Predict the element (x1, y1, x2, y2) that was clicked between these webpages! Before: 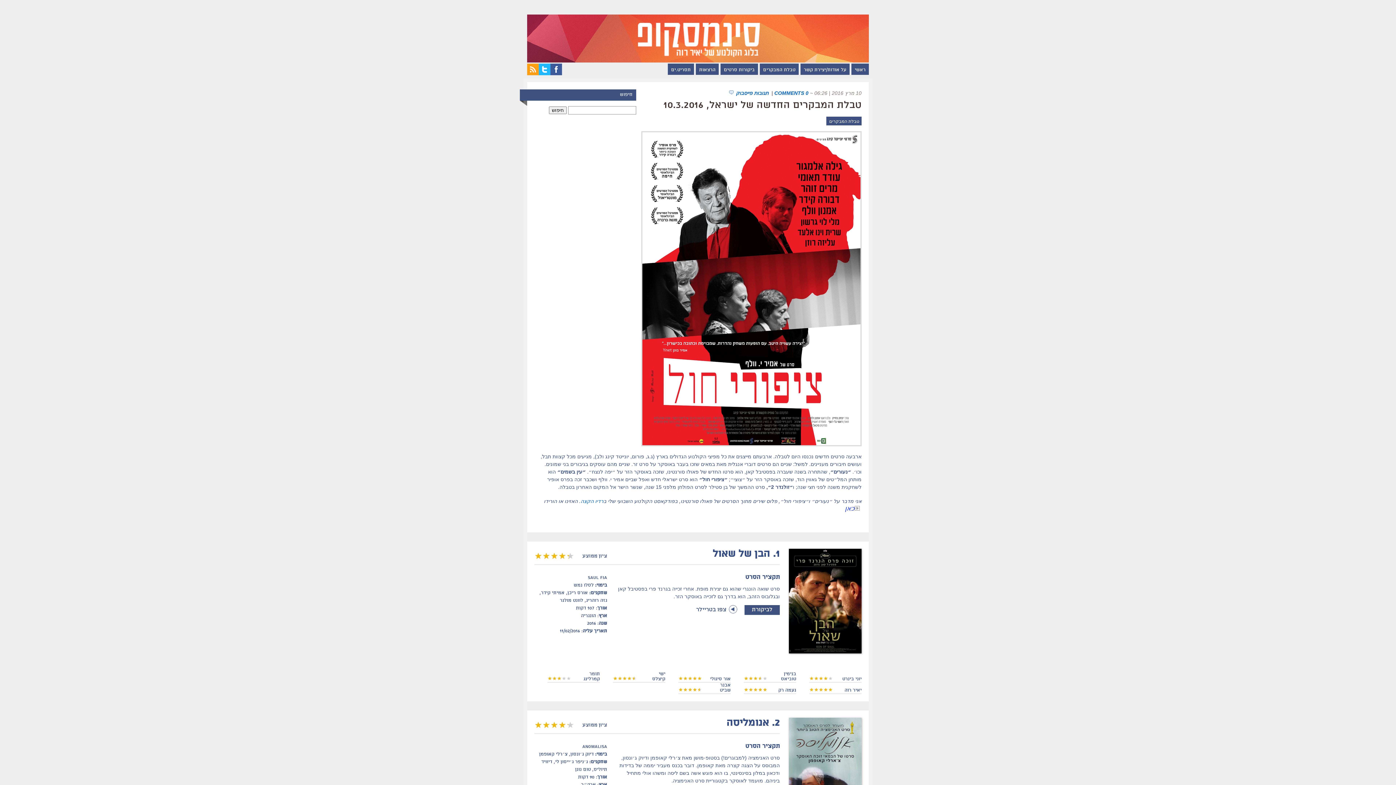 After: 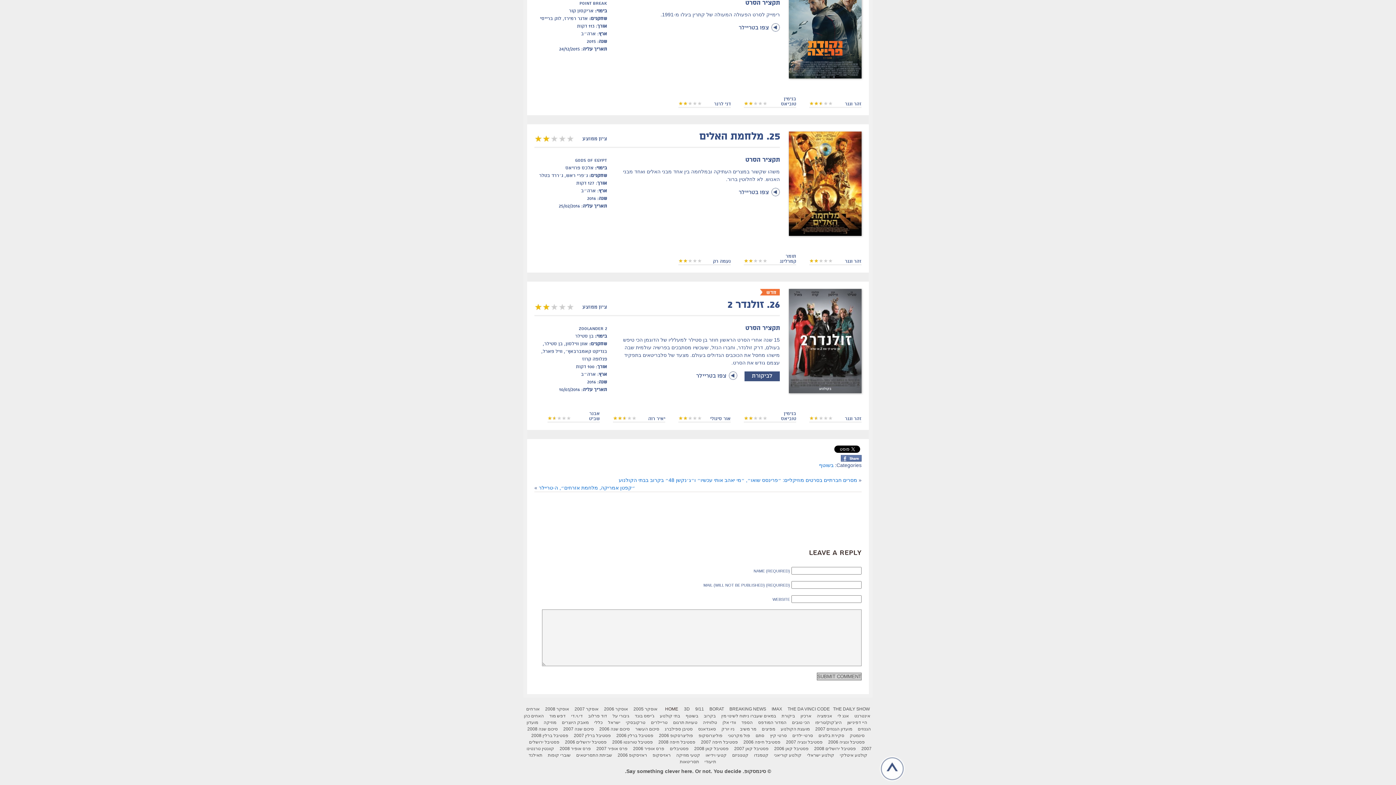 Action: bbox: (774, 90, 808, 96) label: 0 COMMENTS